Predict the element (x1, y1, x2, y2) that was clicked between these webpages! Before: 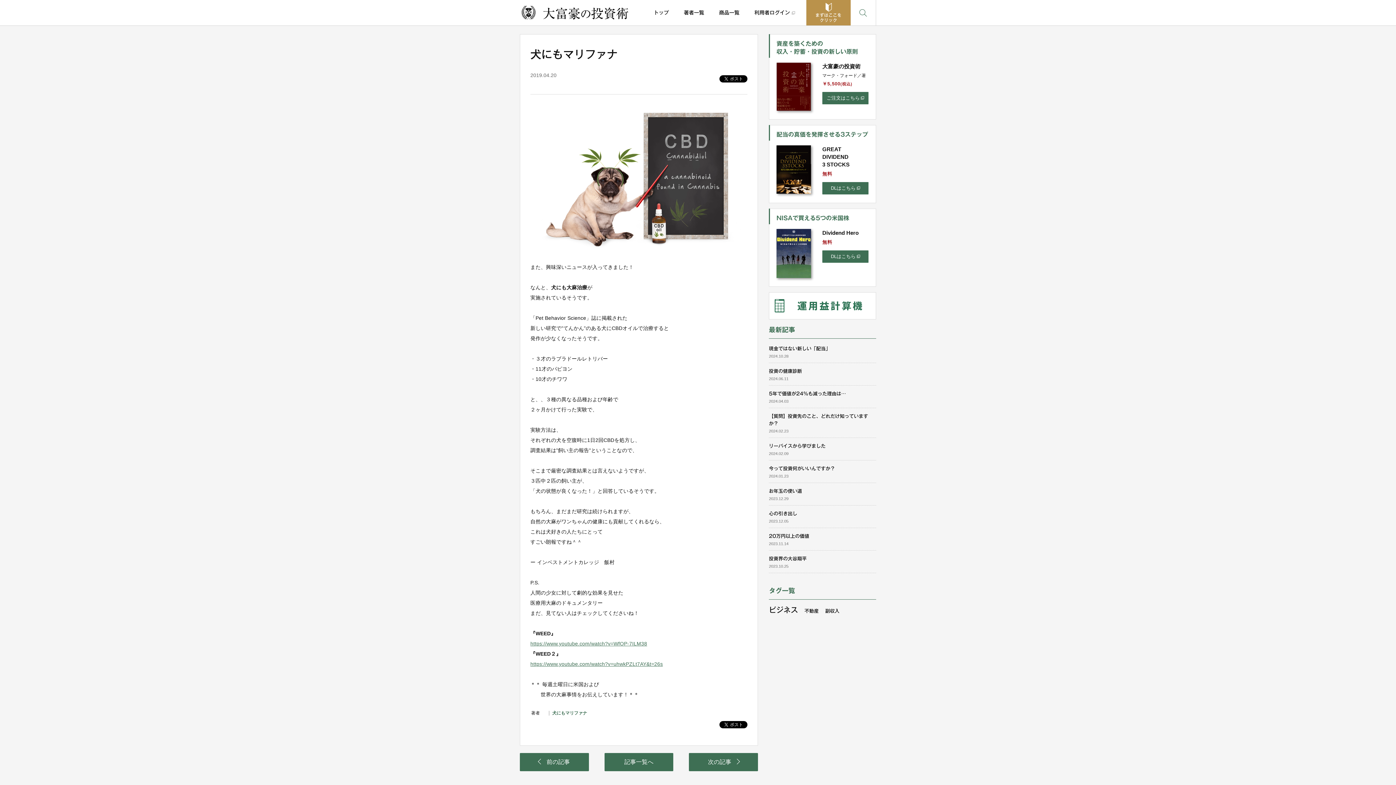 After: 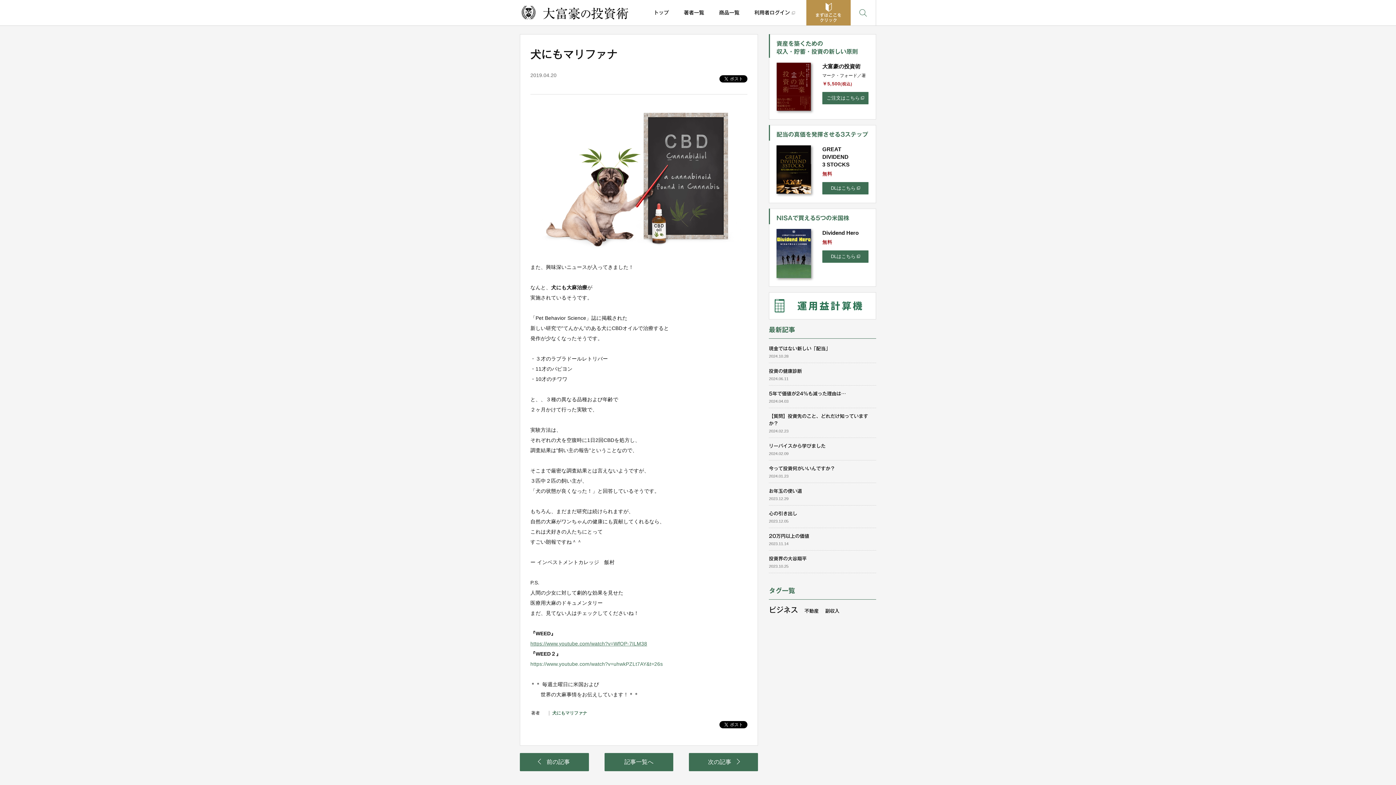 Action: label: https://www.youtube.com/watch?v=uhwkPZLt7AY&t=26s bbox: (530, 661, 663, 667)